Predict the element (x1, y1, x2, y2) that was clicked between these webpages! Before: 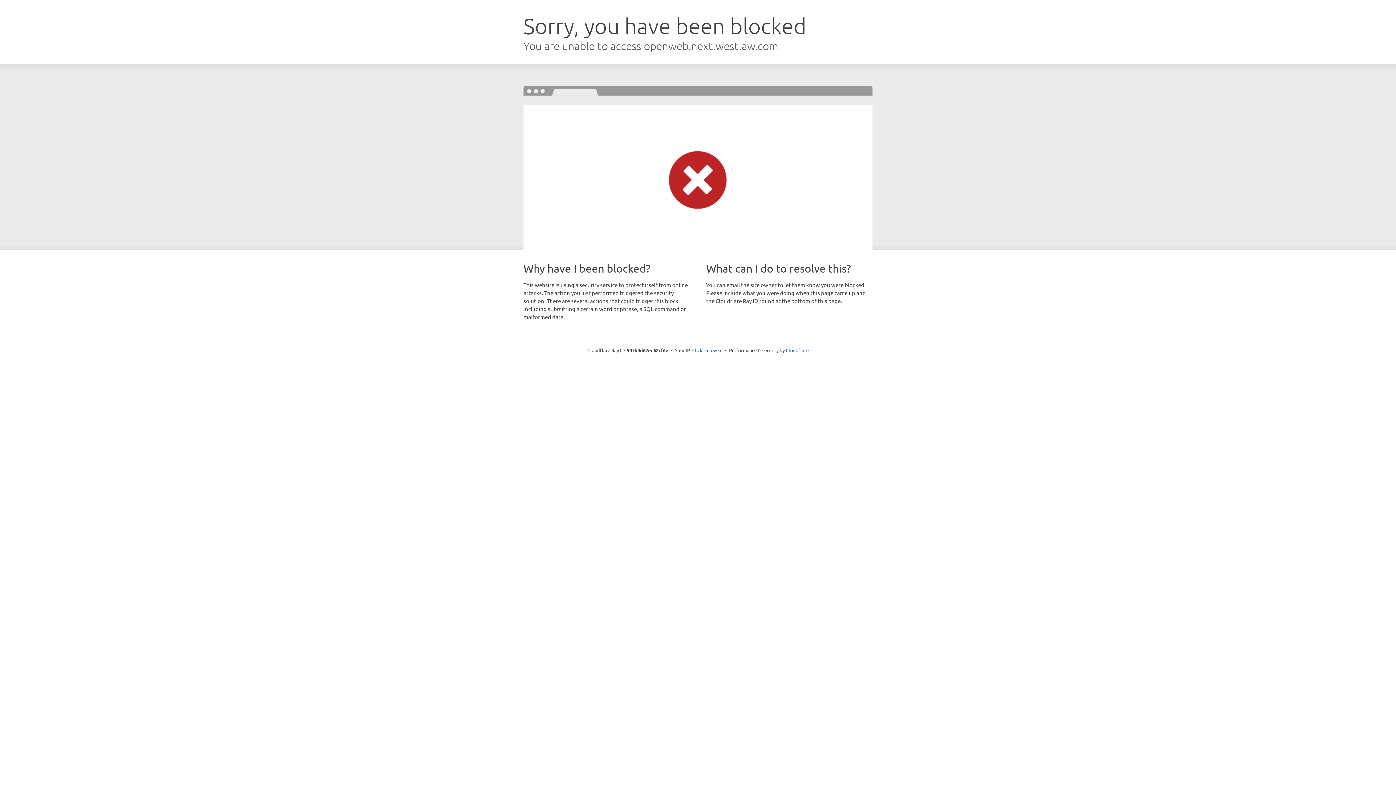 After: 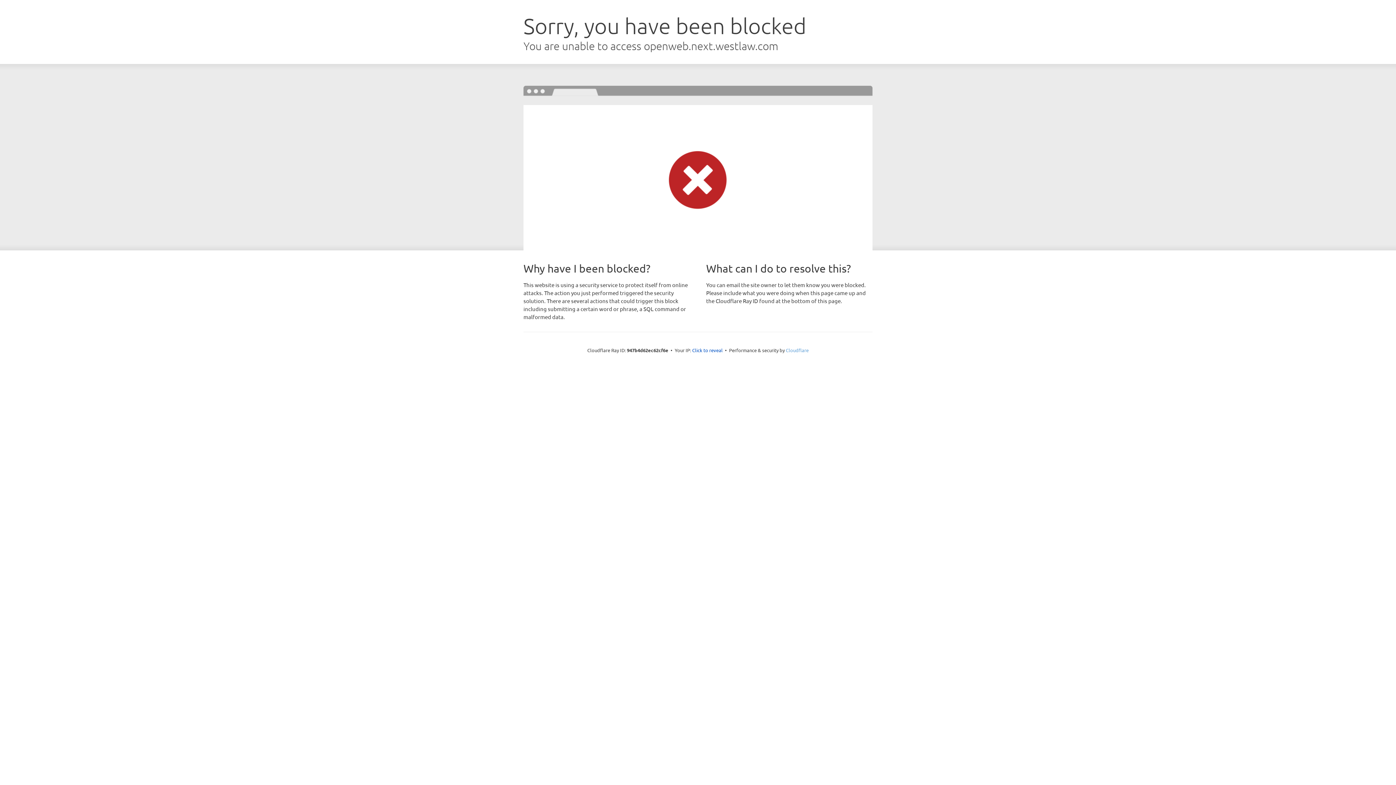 Action: bbox: (786, 347, 808, 353) label: Cloudflare